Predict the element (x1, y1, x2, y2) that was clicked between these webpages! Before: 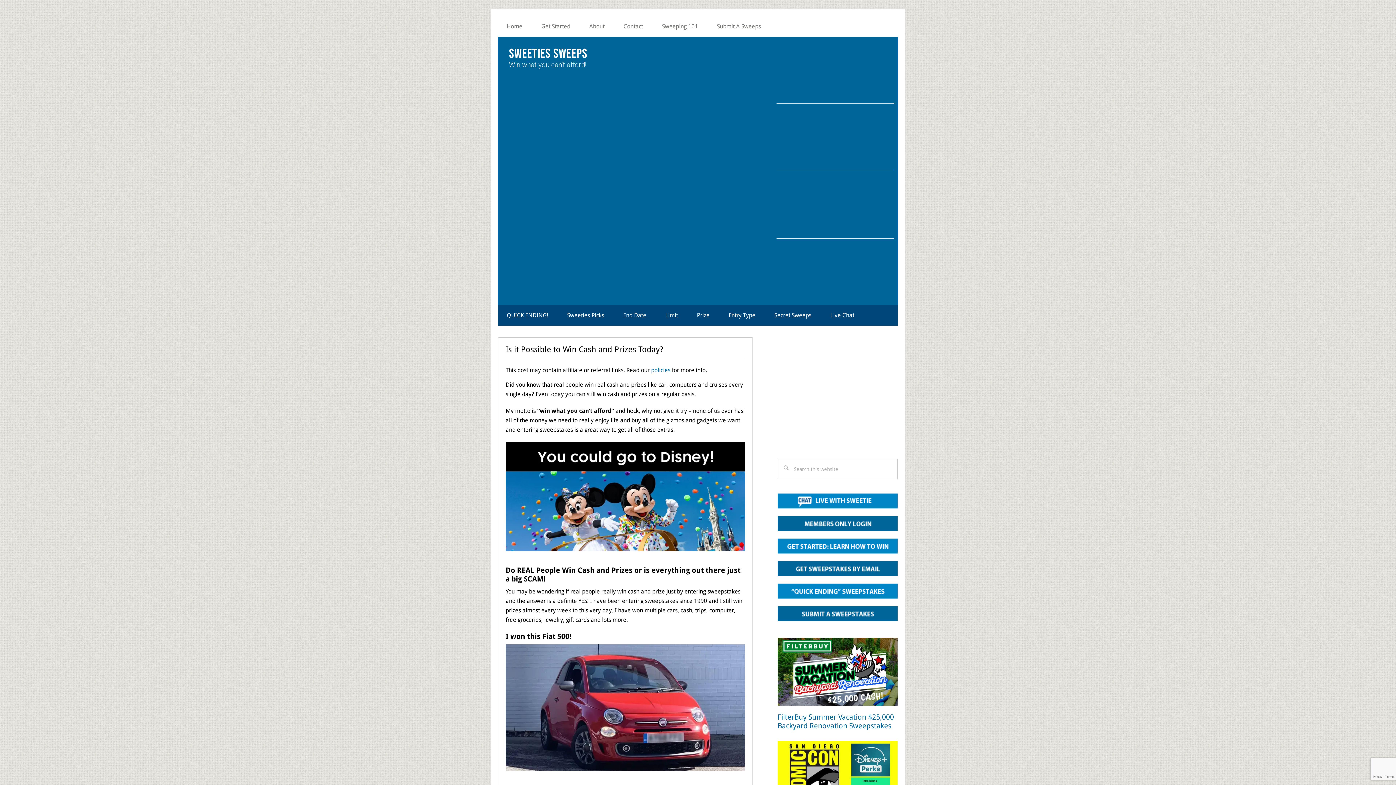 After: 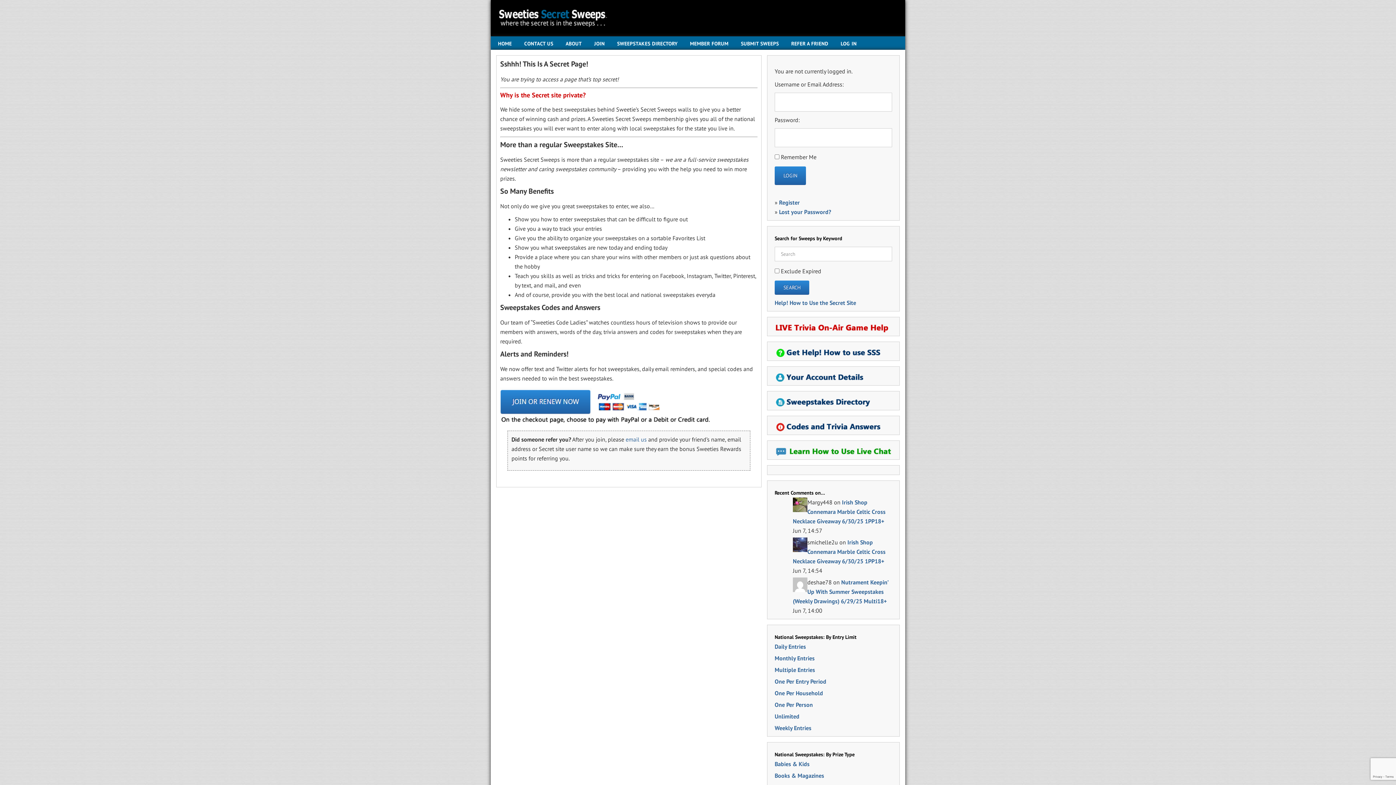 Action: bbox: (777, 526, 897, 533)